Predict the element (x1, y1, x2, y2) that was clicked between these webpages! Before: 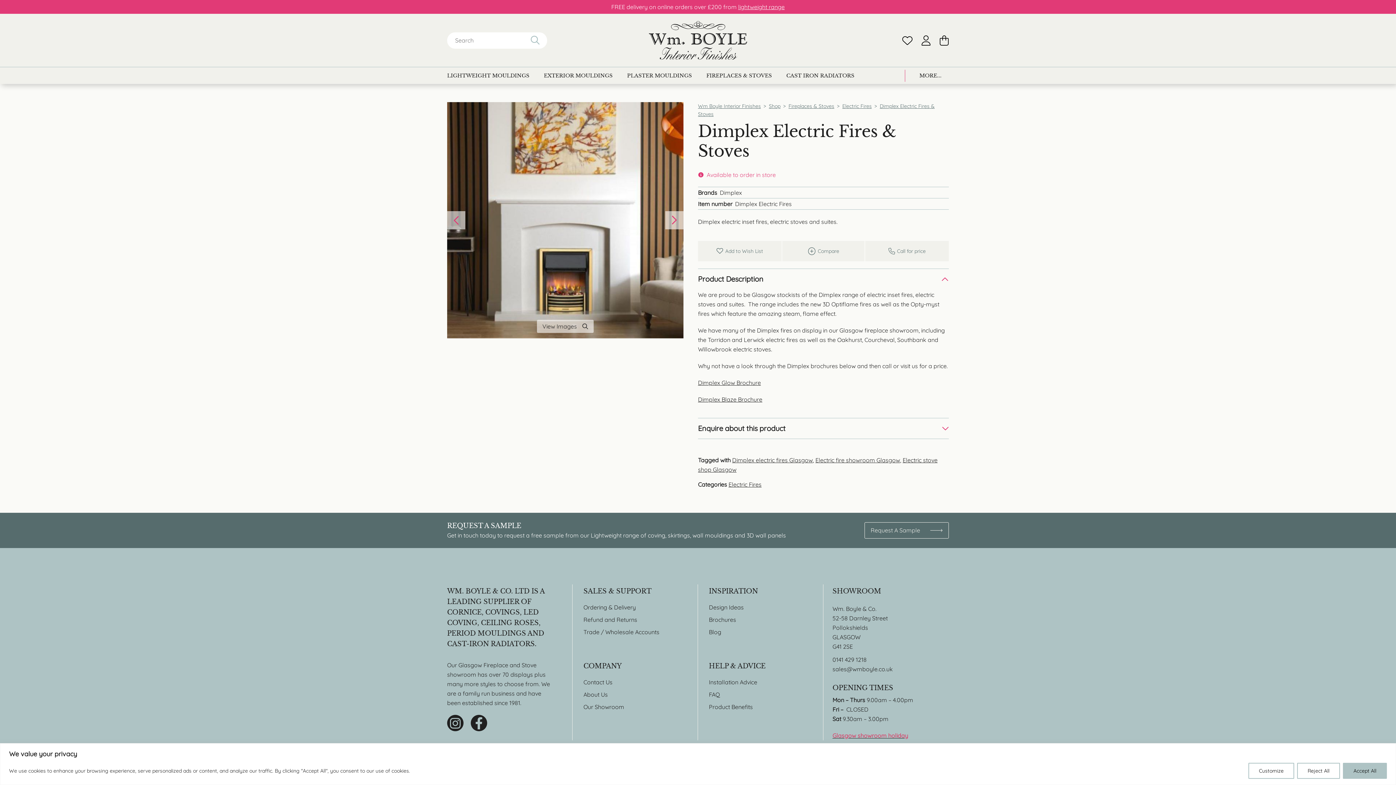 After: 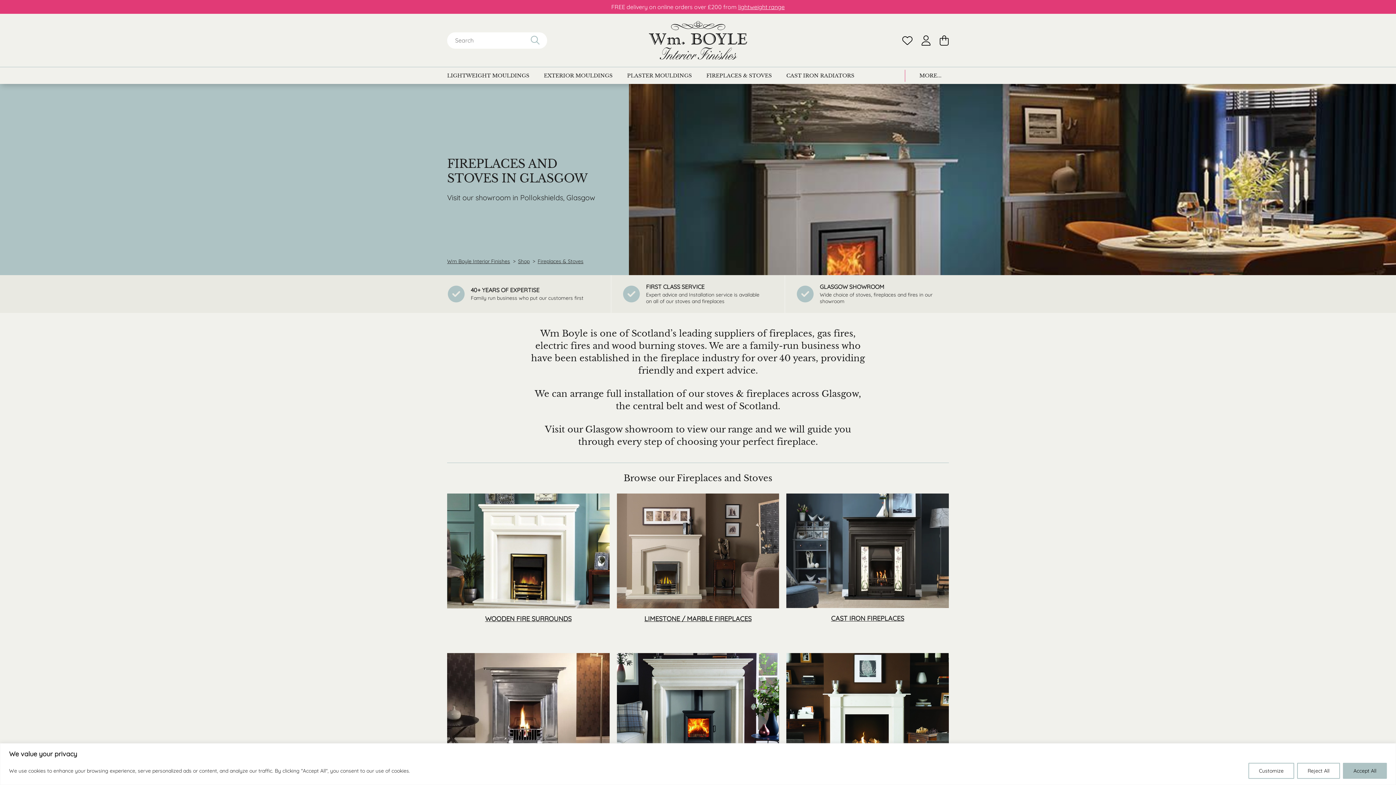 Action: bbox: (788, 102, 834, 109) label: Fireplaces & Stoves